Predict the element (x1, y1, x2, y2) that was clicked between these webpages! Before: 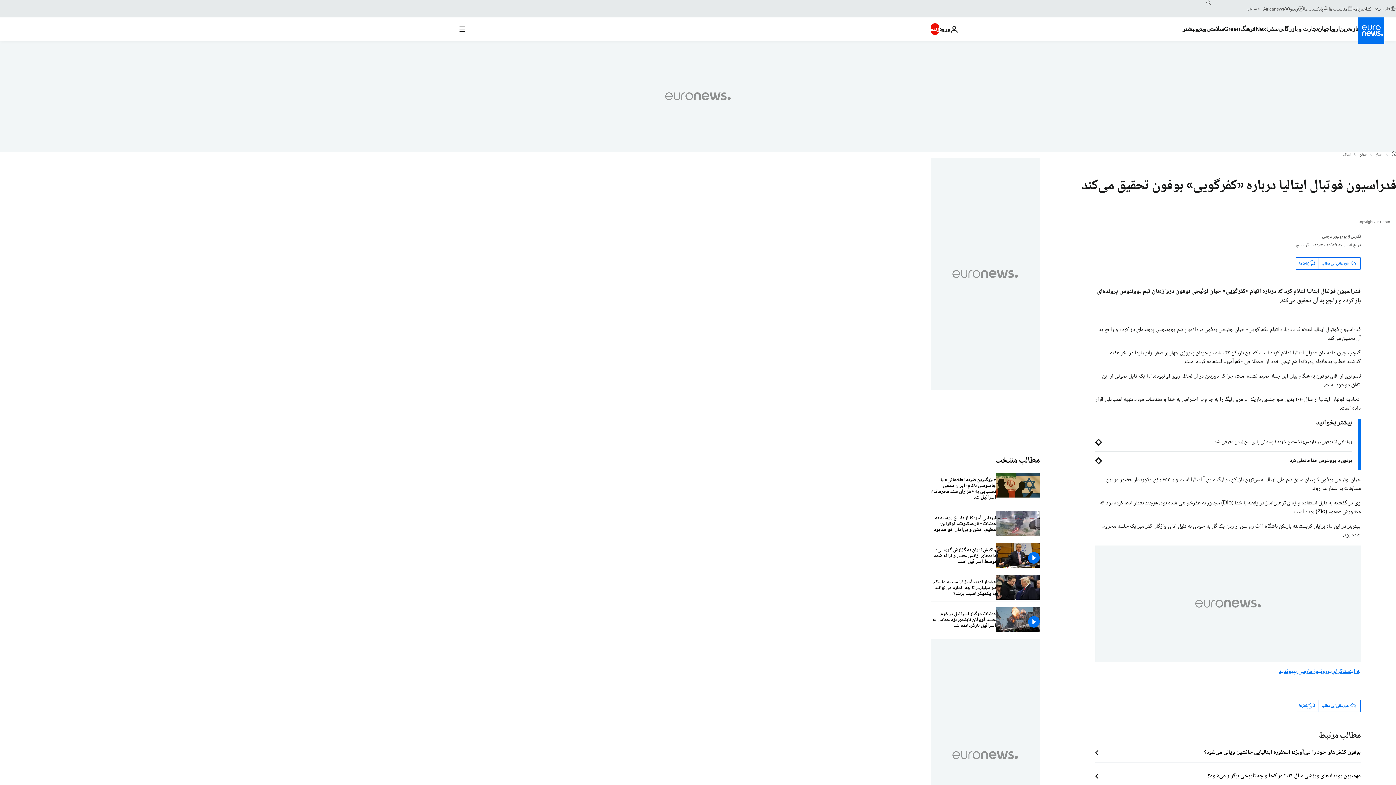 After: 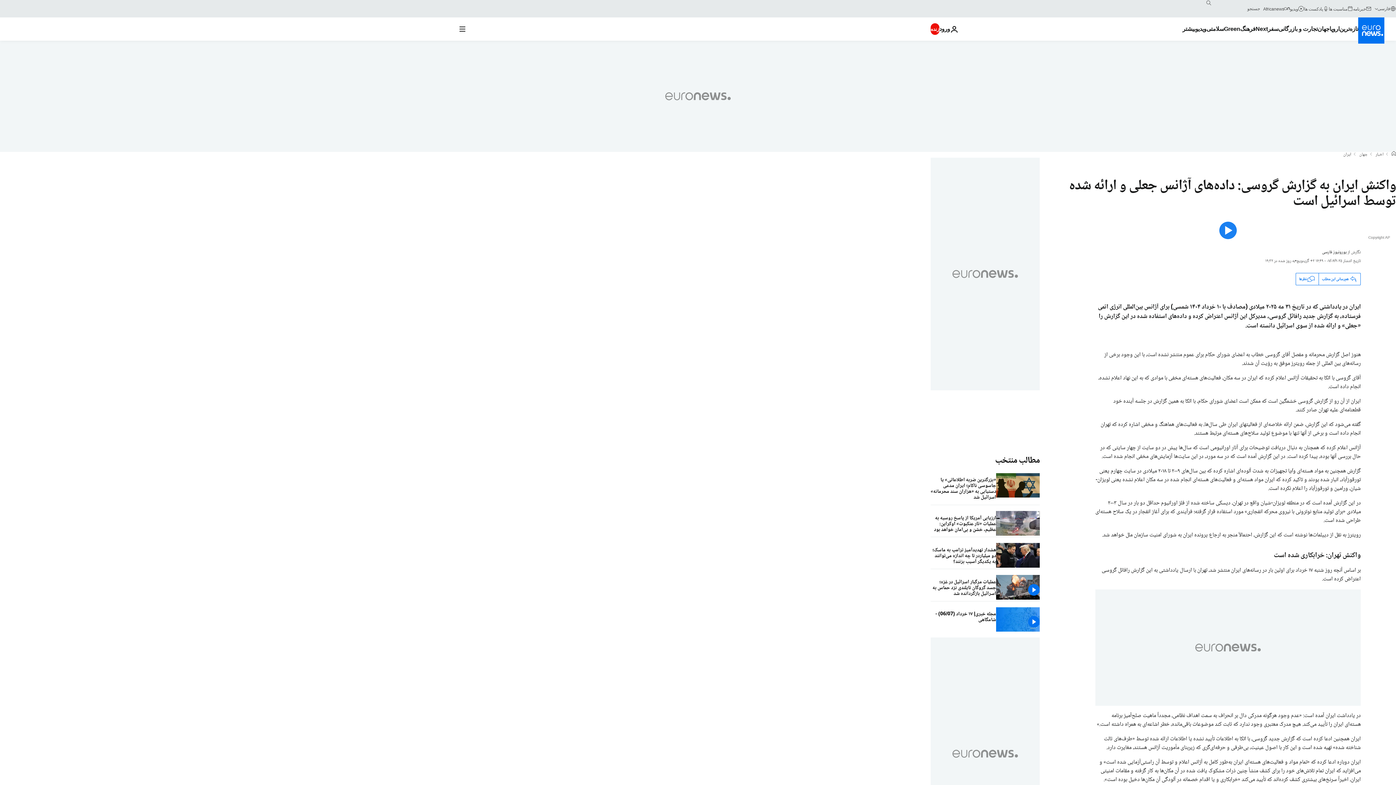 Action: bbox: (930, 543, 996, 569) label: واکنش ایران به گزارش گروسی: داده‌های آژانس جعلی و ارائه شده توسط اسرائیل است